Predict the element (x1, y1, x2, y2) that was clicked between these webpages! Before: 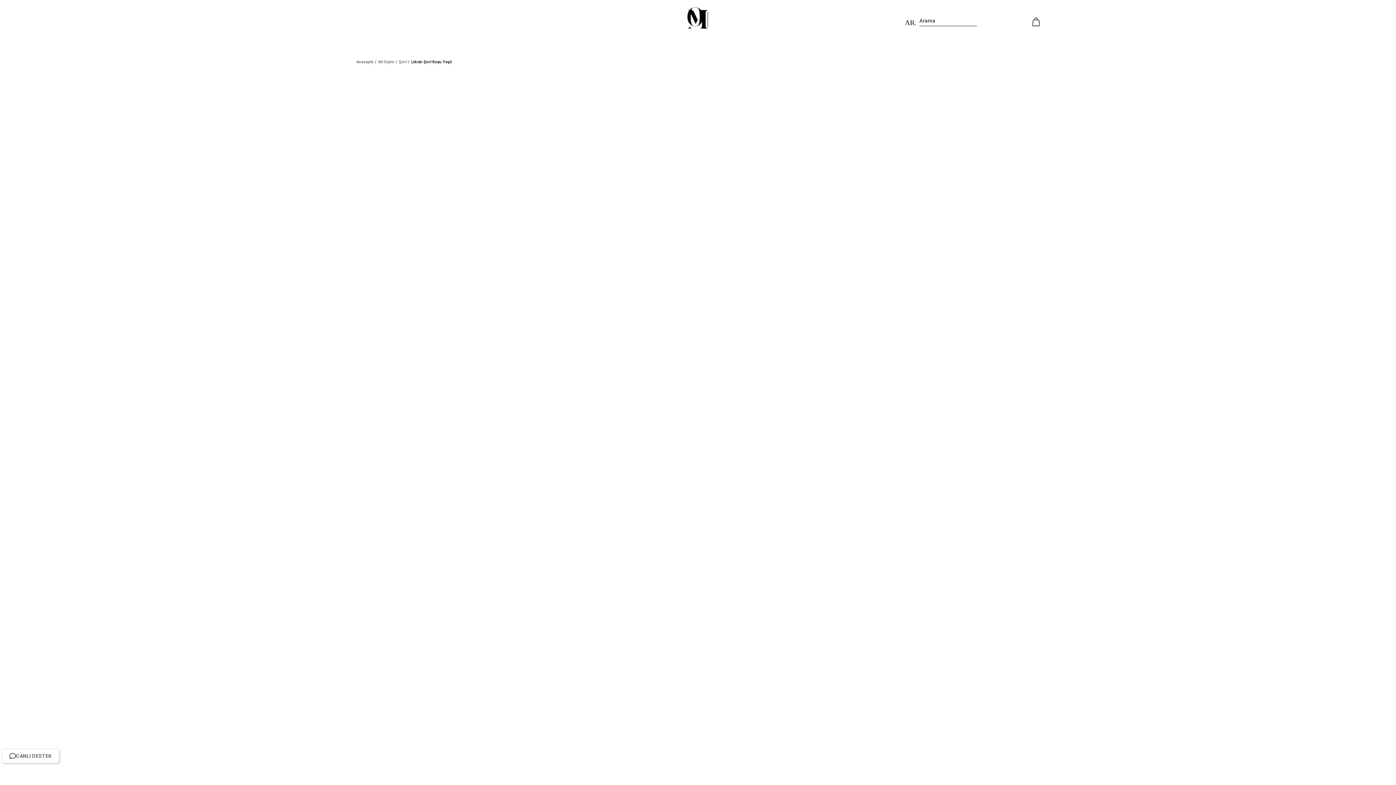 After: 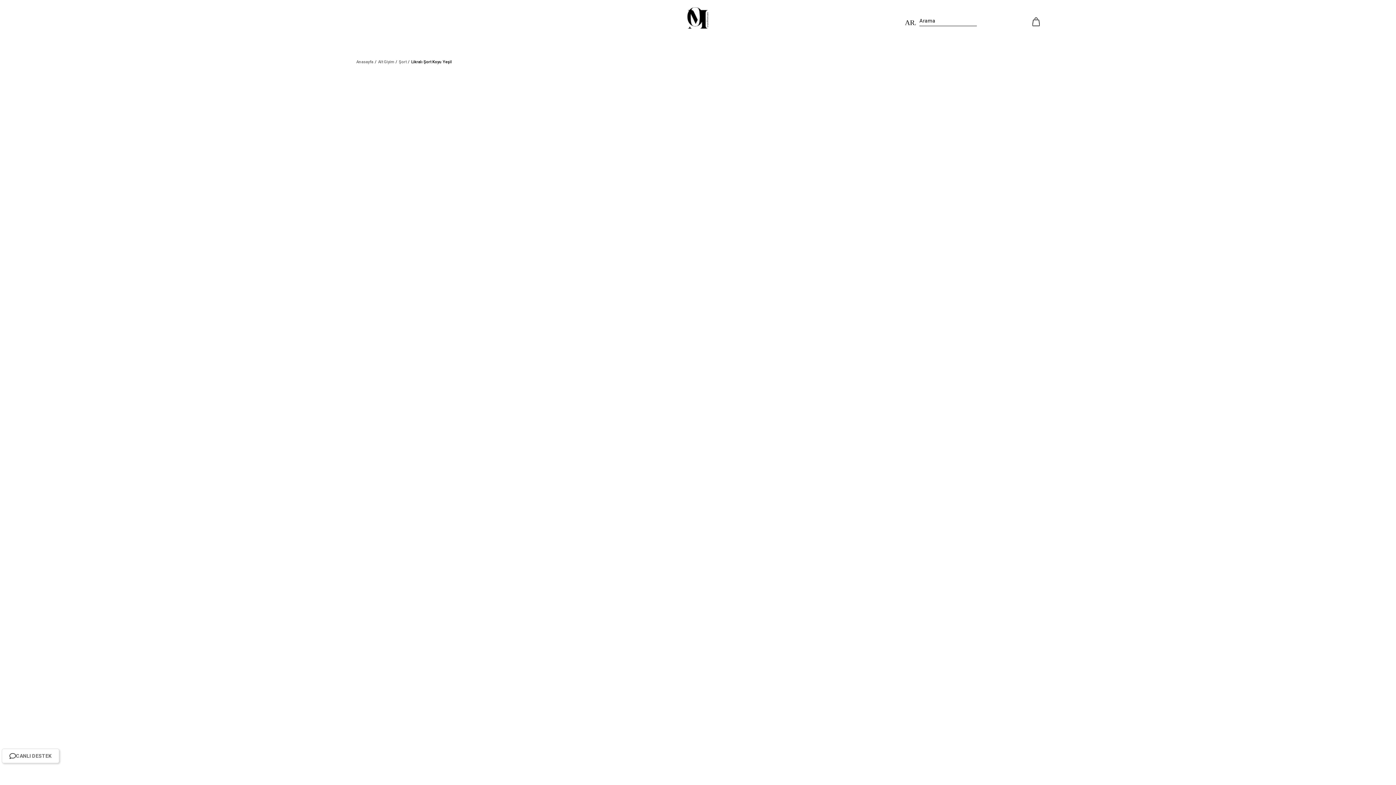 Action: bbox: (922, 196, 1032, 211) label:  Gelince Haber Ver